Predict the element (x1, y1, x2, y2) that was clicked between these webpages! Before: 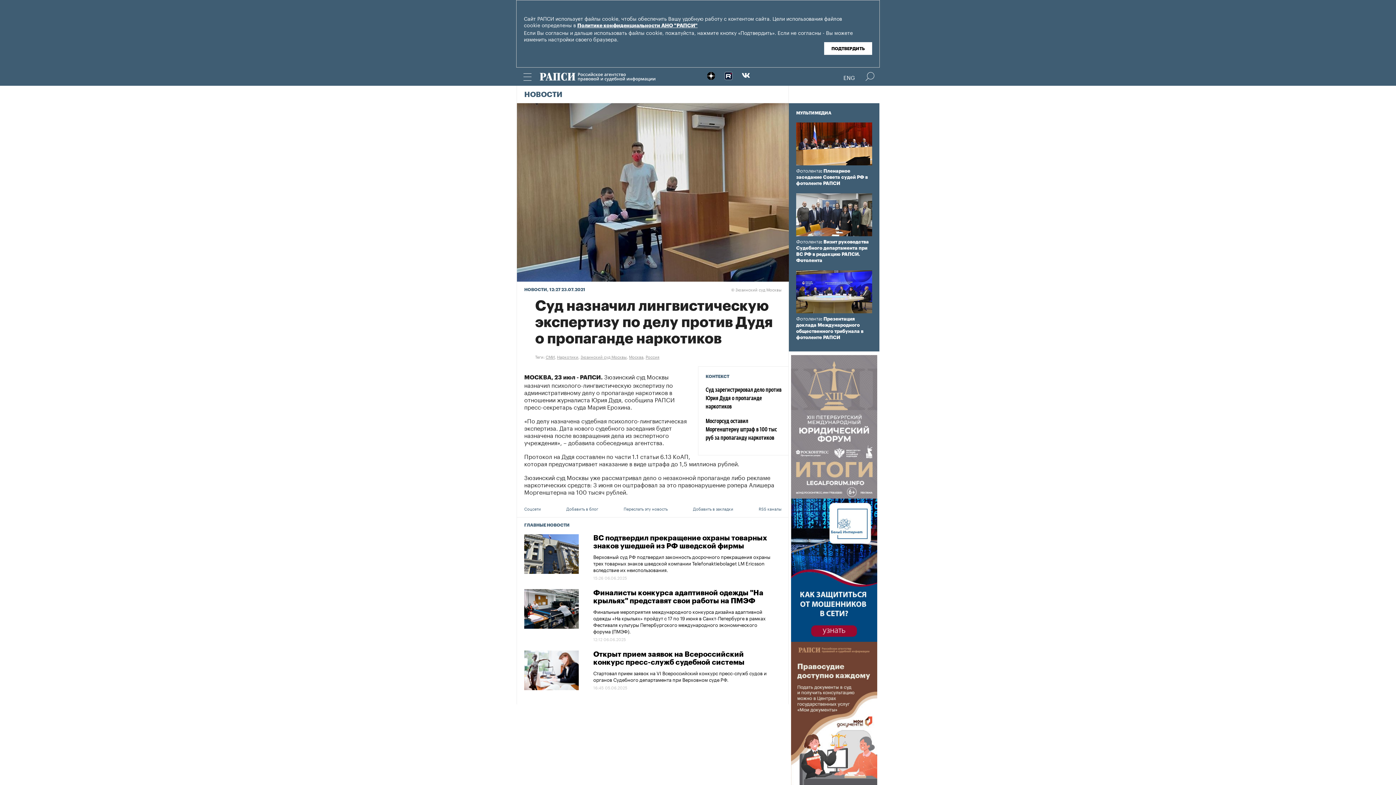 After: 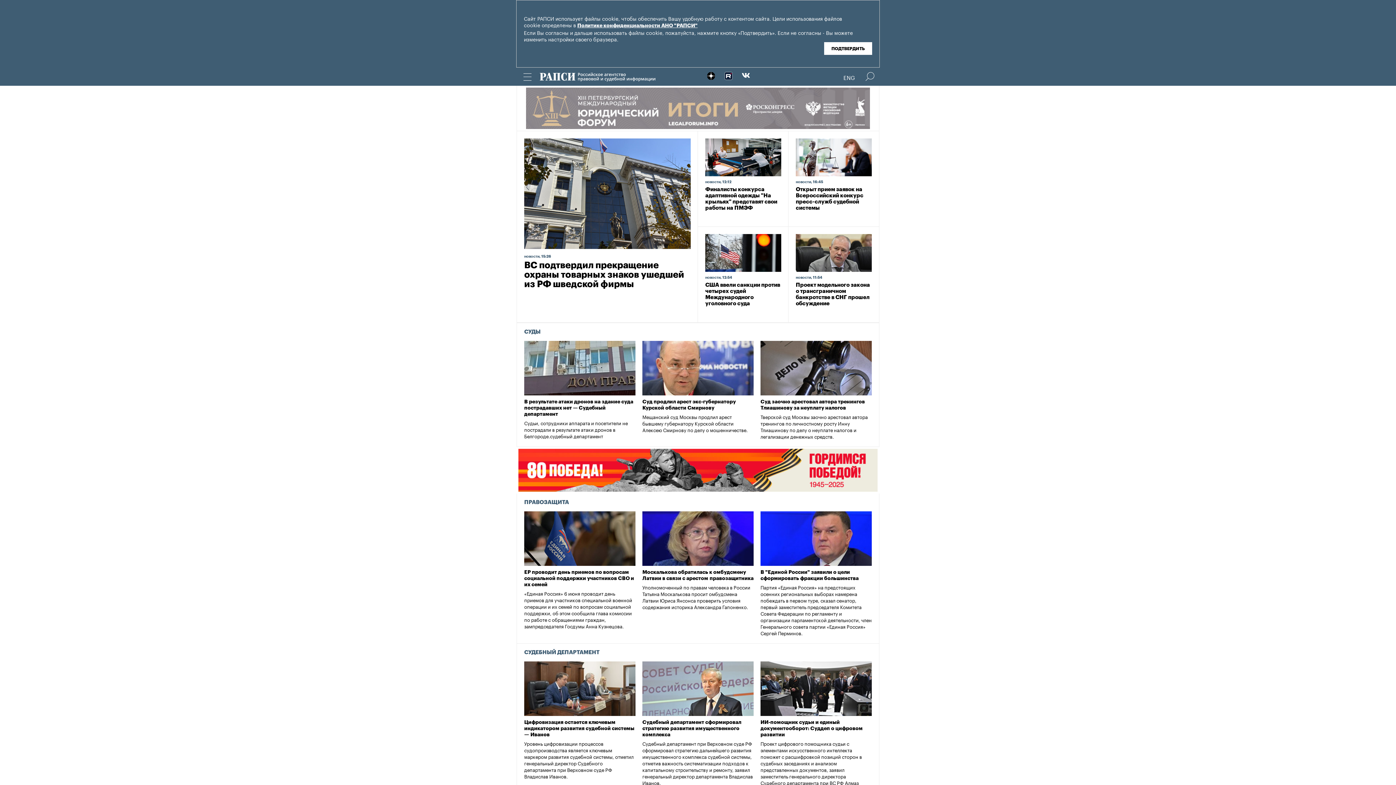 Action: bbox: (540, 72, 656, 81)